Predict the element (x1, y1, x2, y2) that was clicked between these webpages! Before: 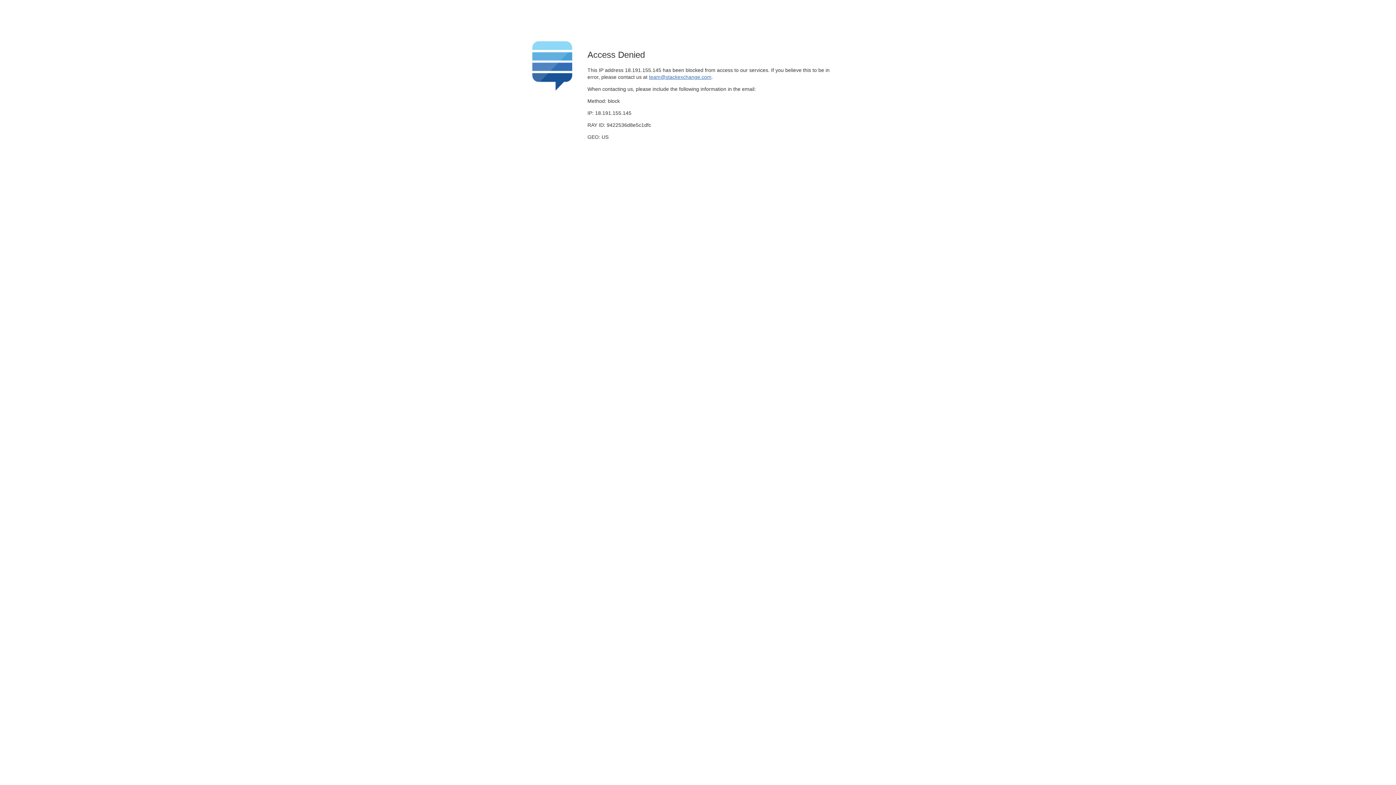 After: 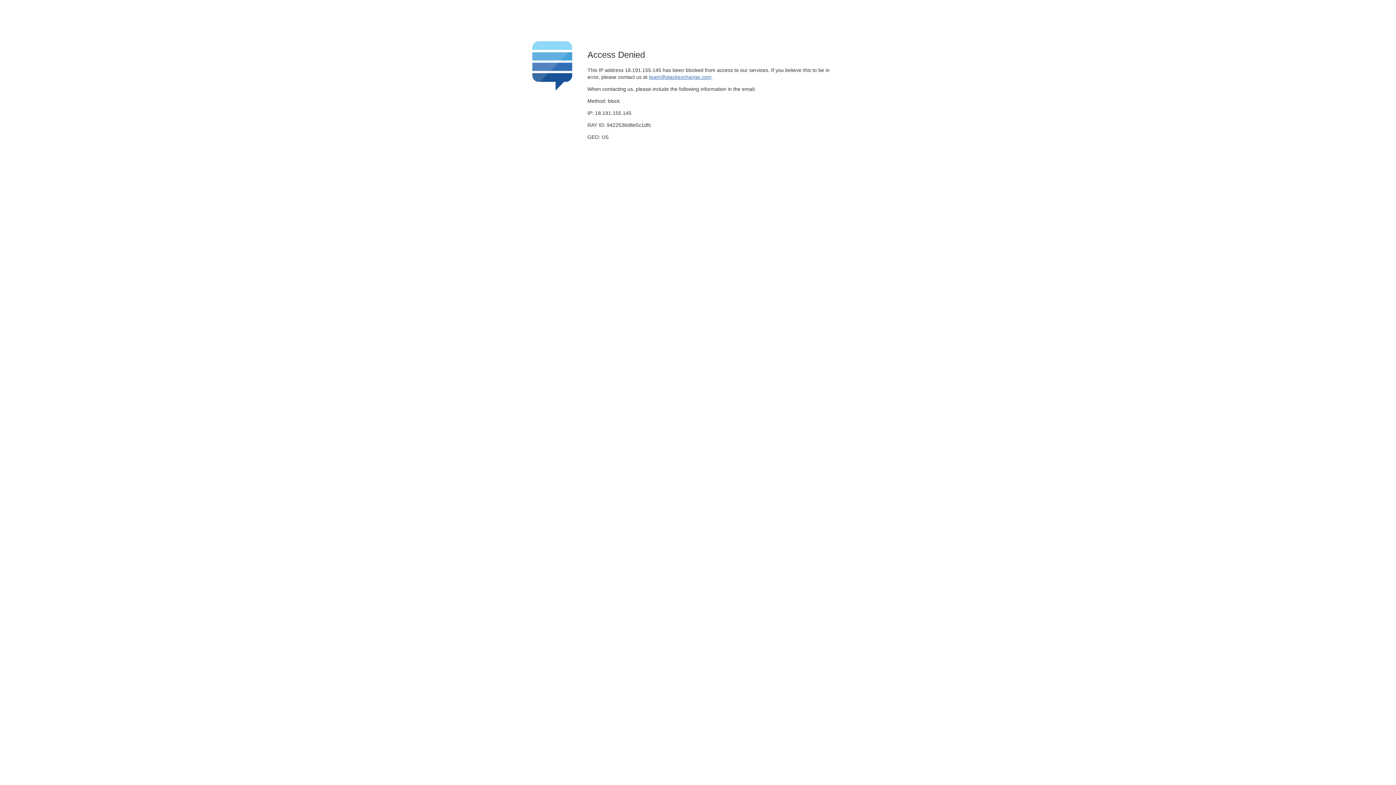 Action: bbox: (649, 74, 711, 79) label: team@stackexchange.com